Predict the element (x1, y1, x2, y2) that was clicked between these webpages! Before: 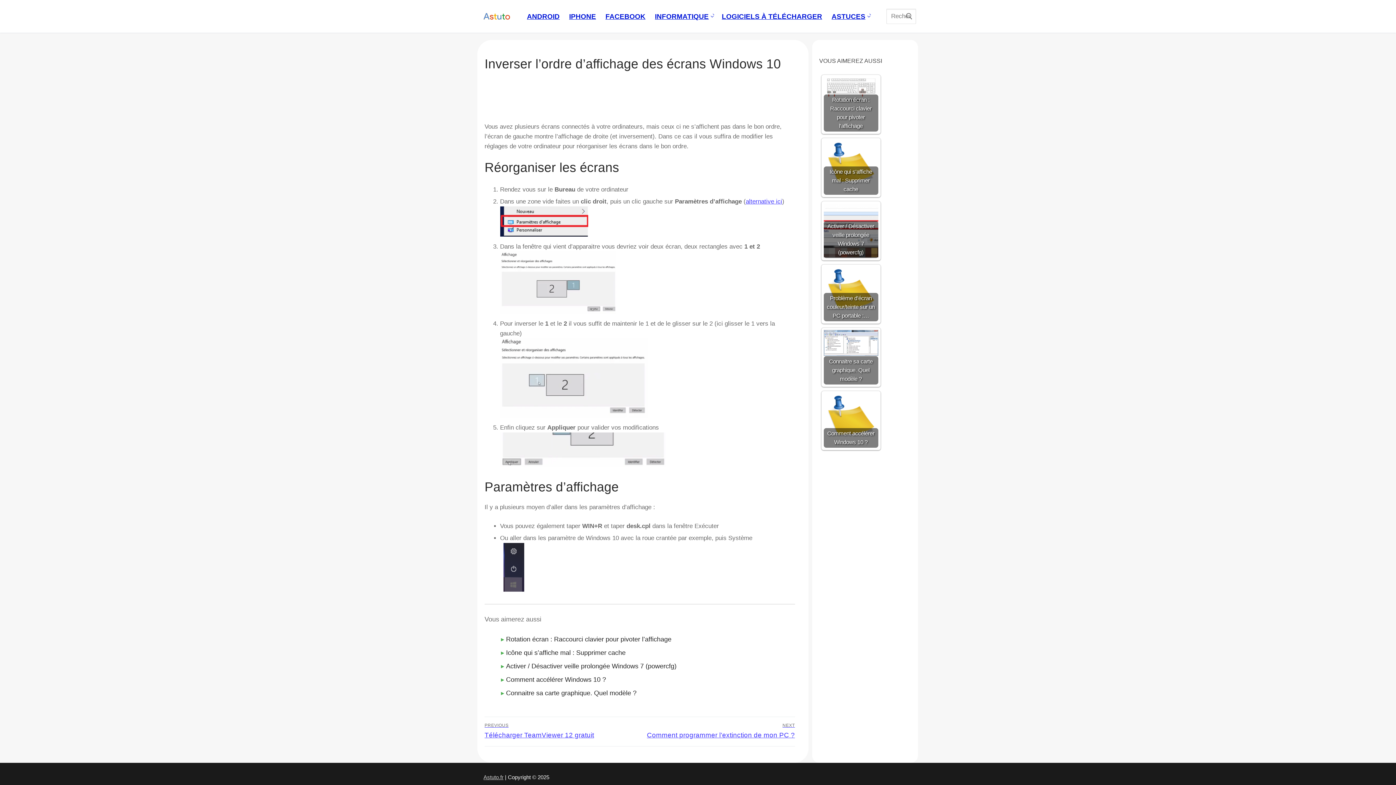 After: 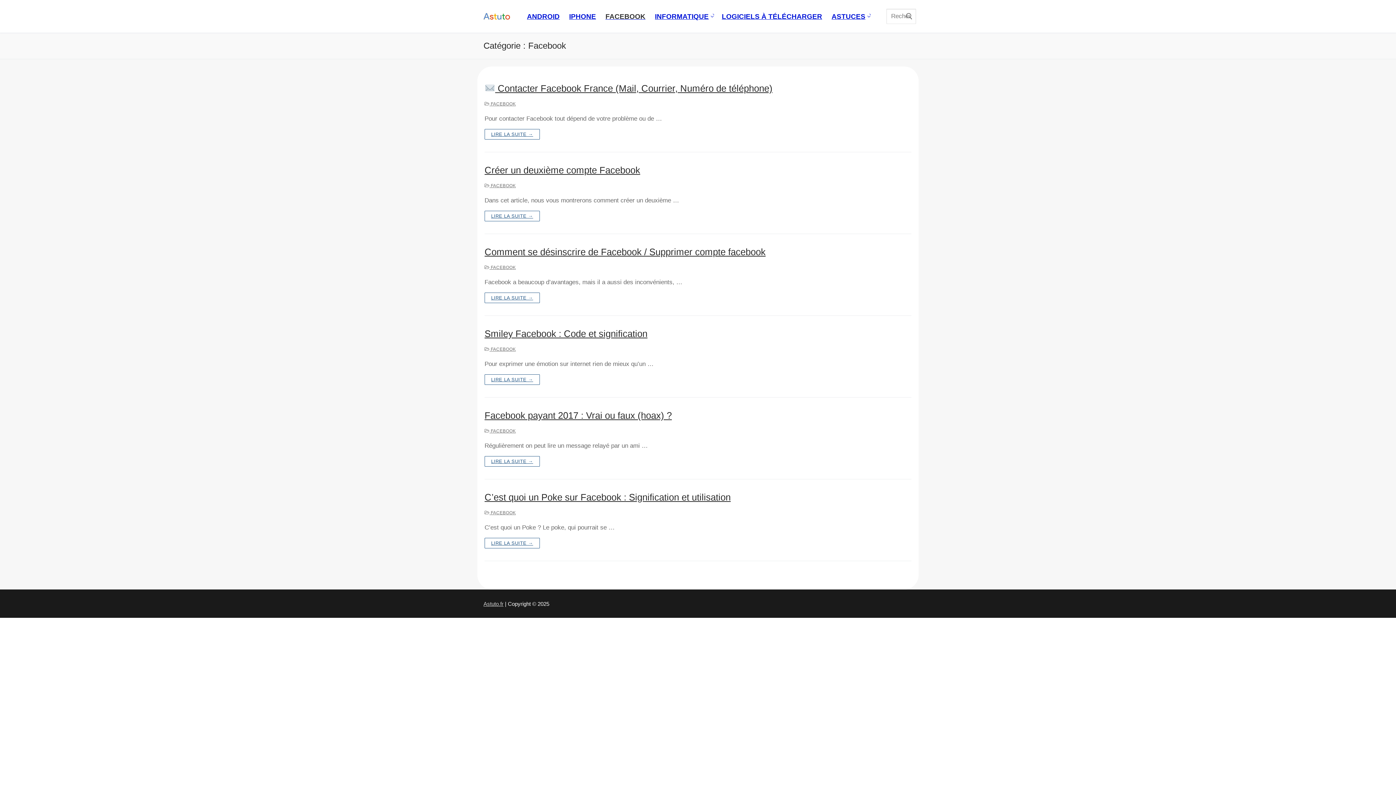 Action: bbox: (600, 8, 650, 24) label: FACEBOOK